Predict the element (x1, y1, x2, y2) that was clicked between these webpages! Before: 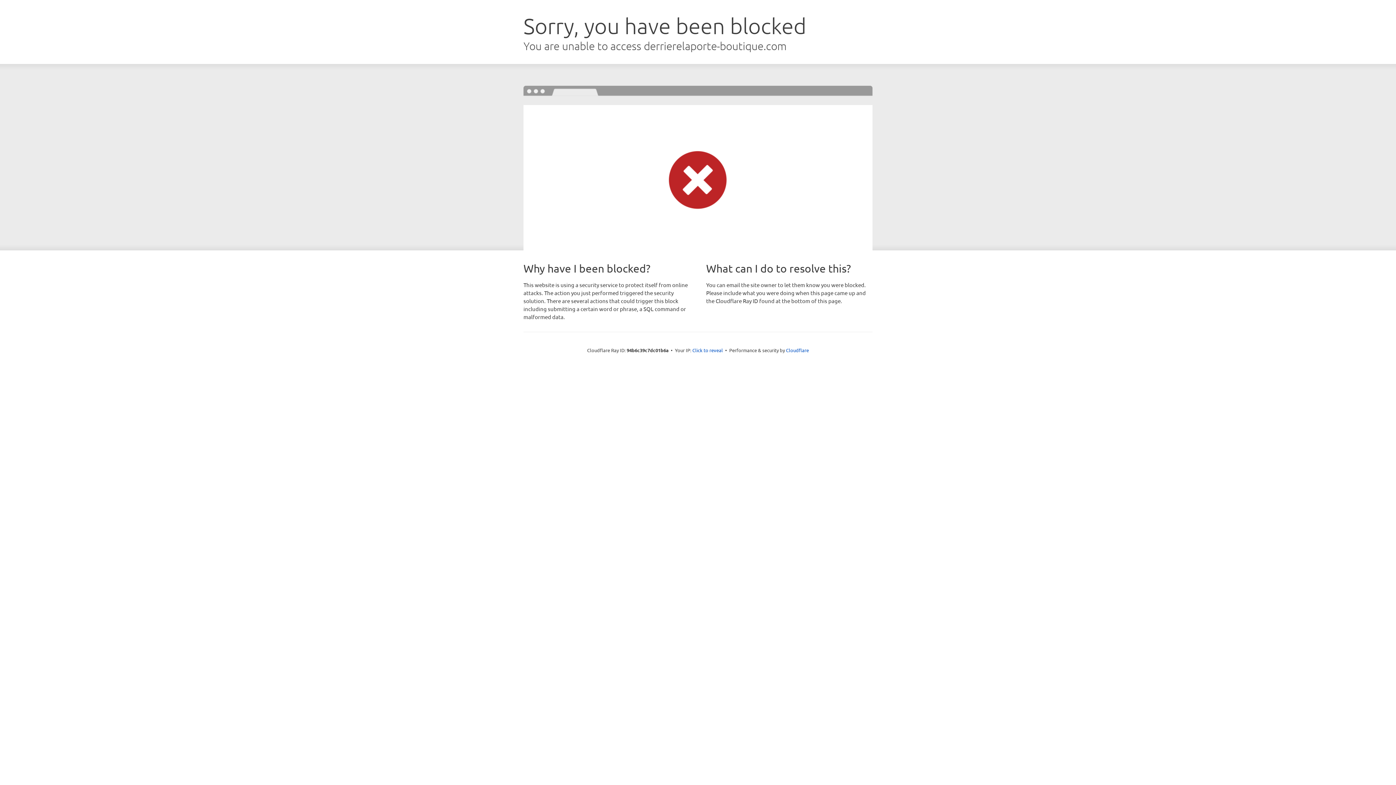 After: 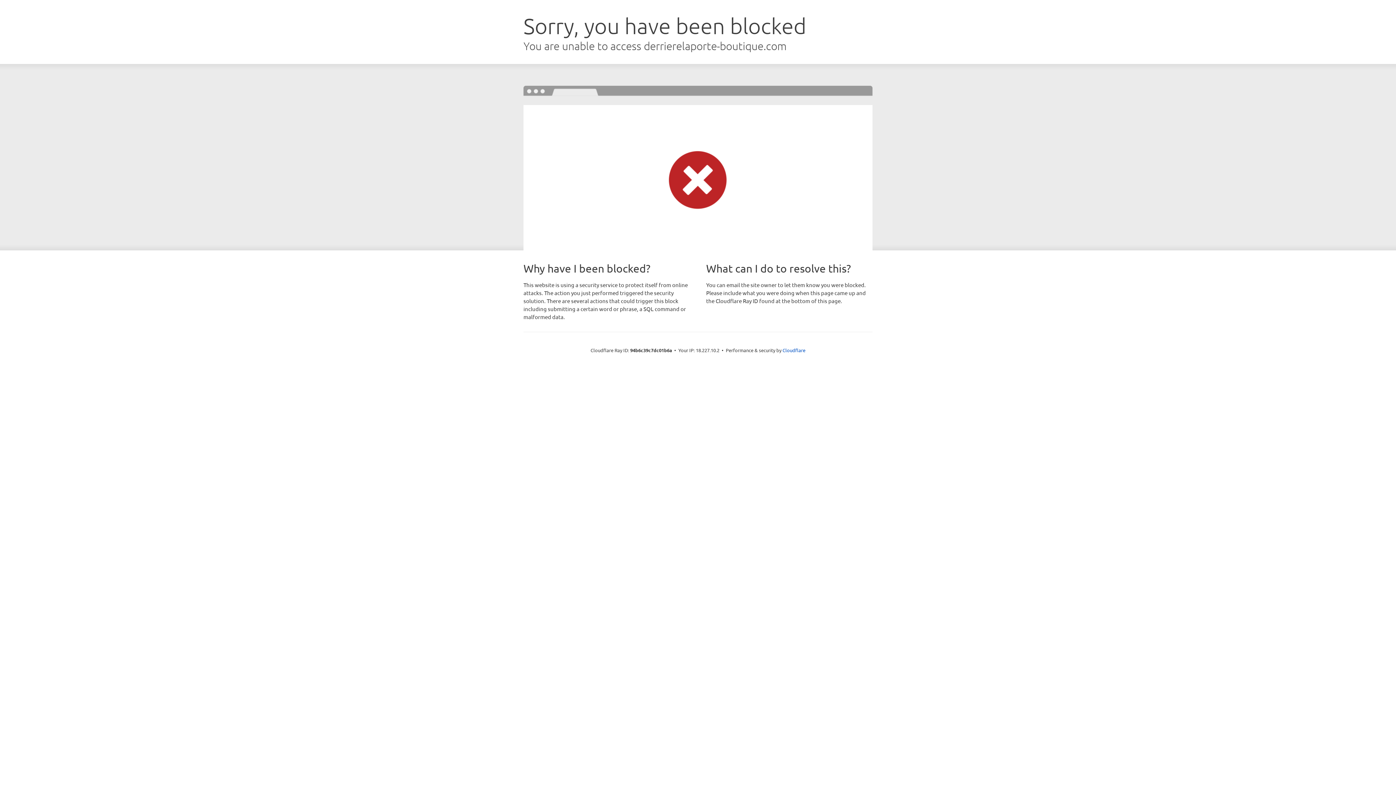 Action: label: Click to reveal bbox: (692, 346, 723, 353)